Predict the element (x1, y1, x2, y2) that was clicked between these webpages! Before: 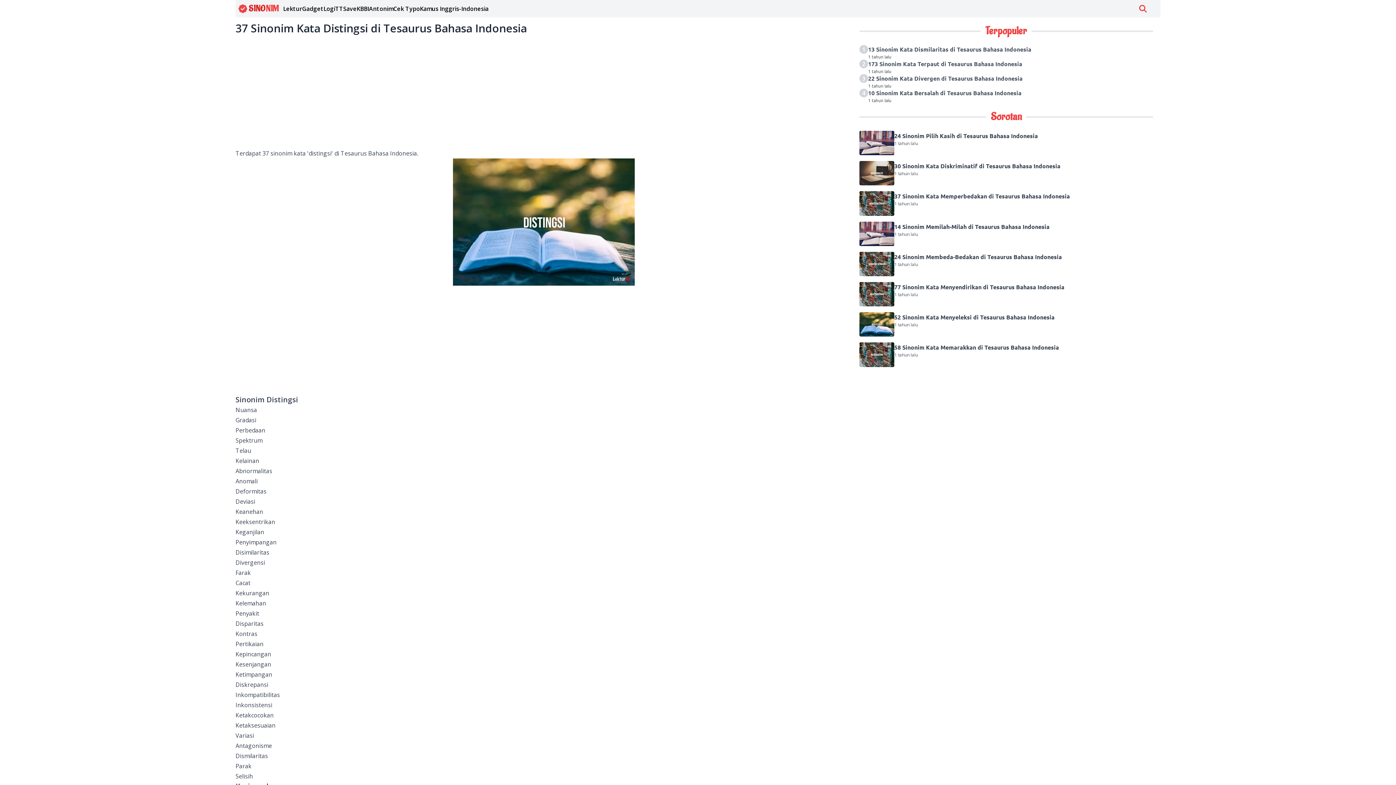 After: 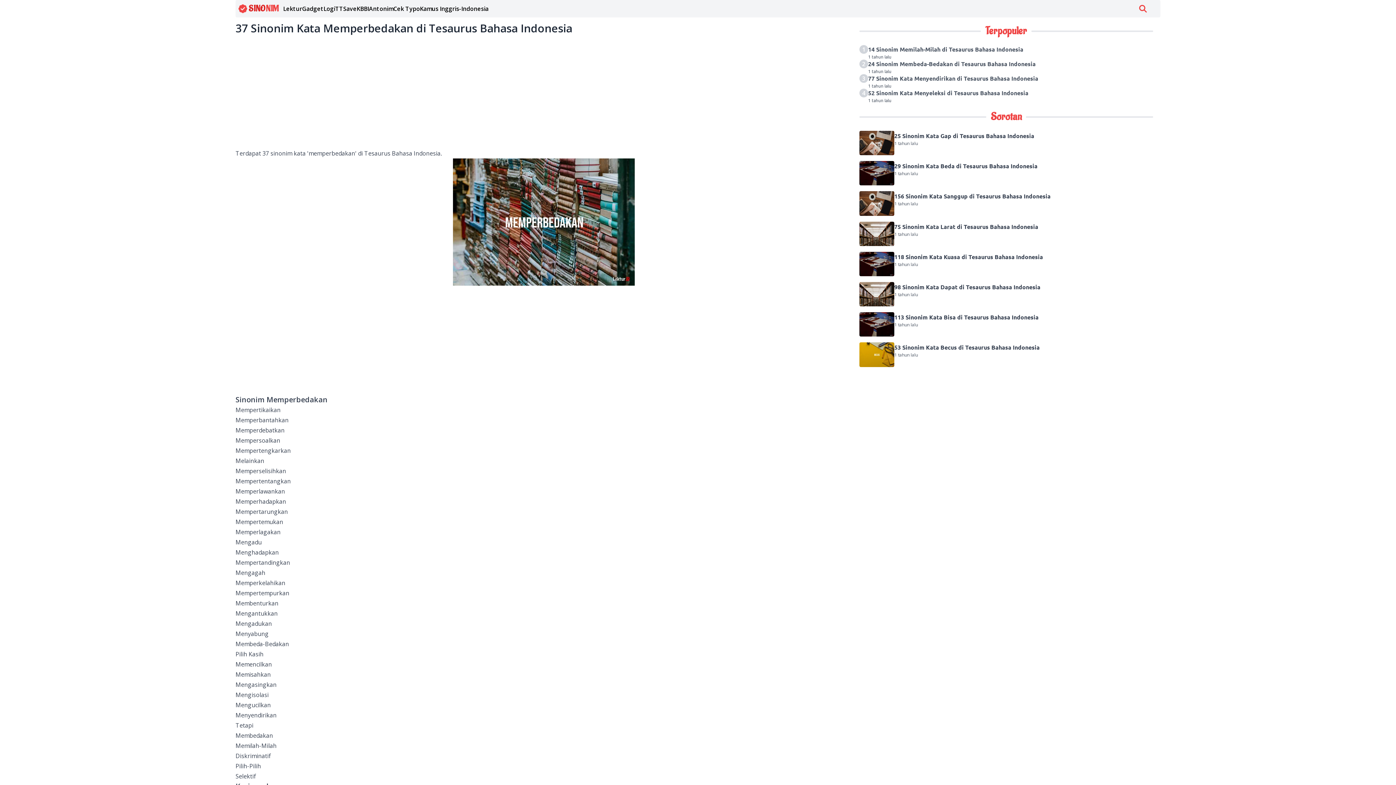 Action: bbox: (859, 191, 1153, 215) label: 37 Sinonim Kata Memperbedakan di Tesaurus Bahasa Indonesia
1 tahun lalu